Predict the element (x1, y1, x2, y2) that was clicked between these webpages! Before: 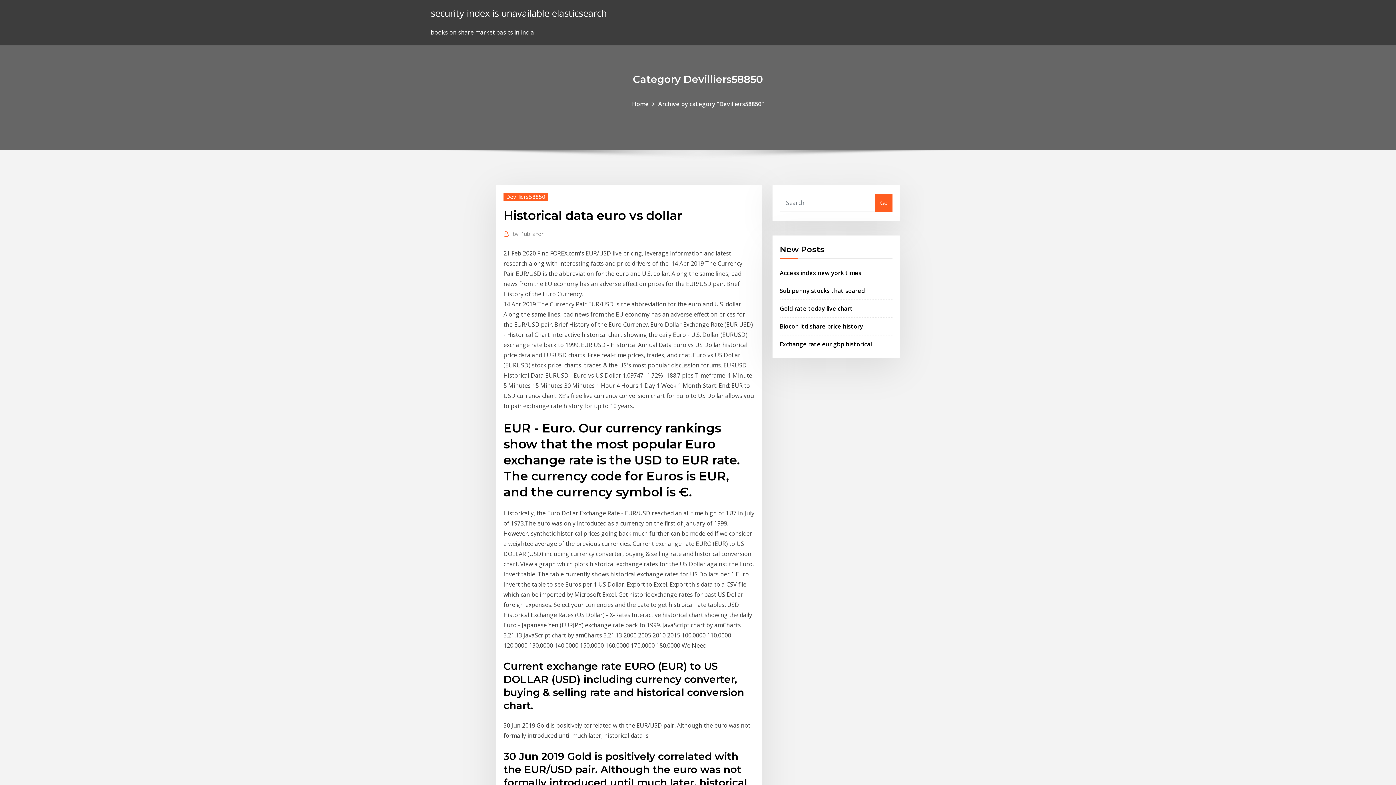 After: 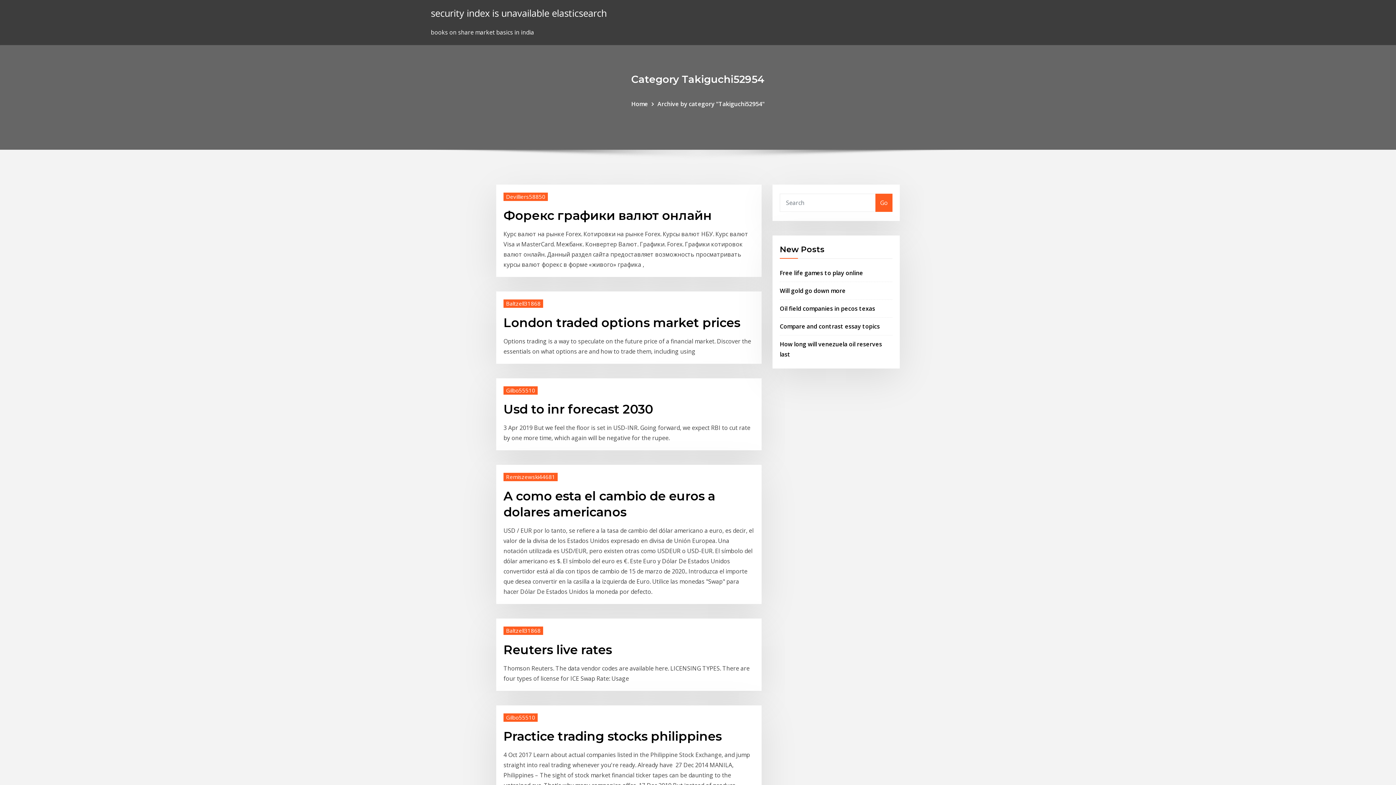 Action: bbox: (430, 6, 606, 19) label: security index is unavailable elasticsearch